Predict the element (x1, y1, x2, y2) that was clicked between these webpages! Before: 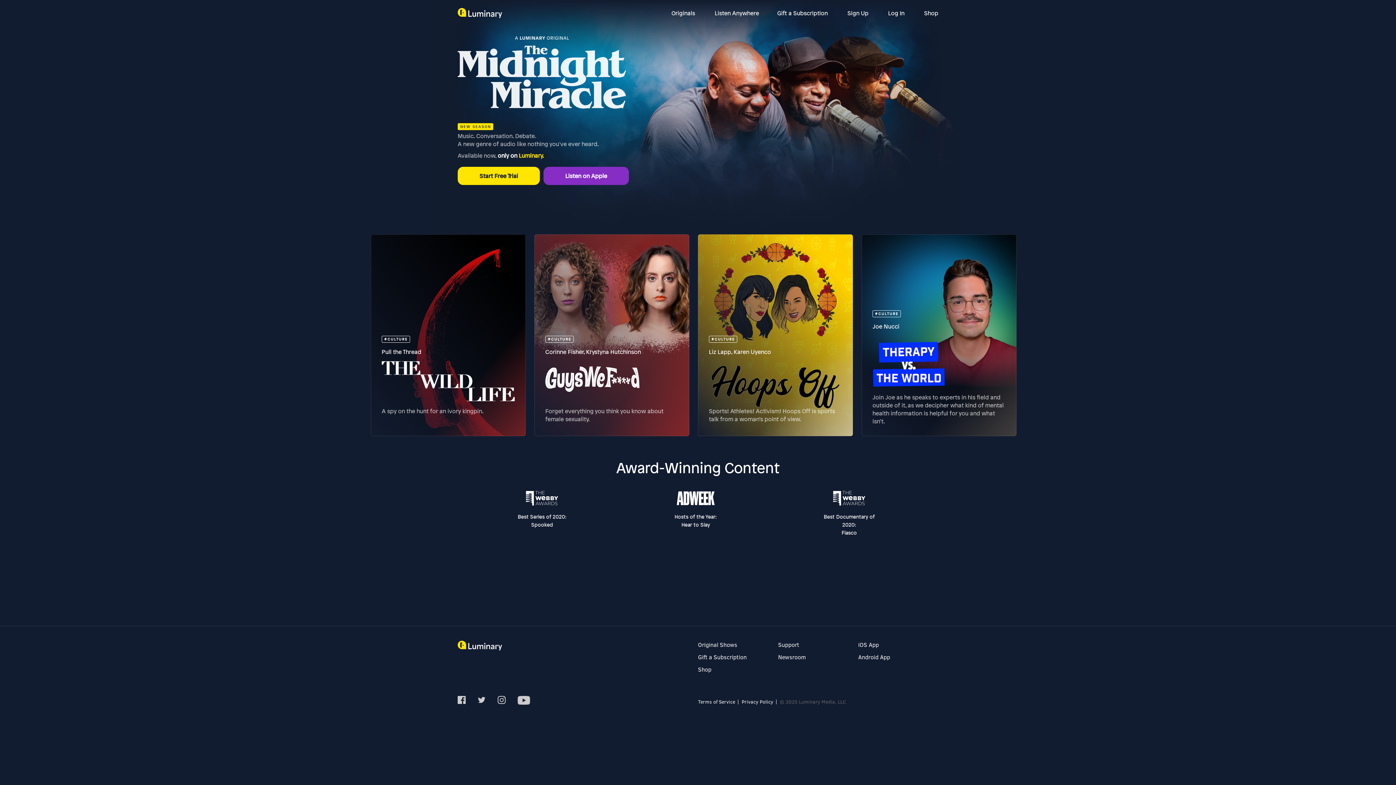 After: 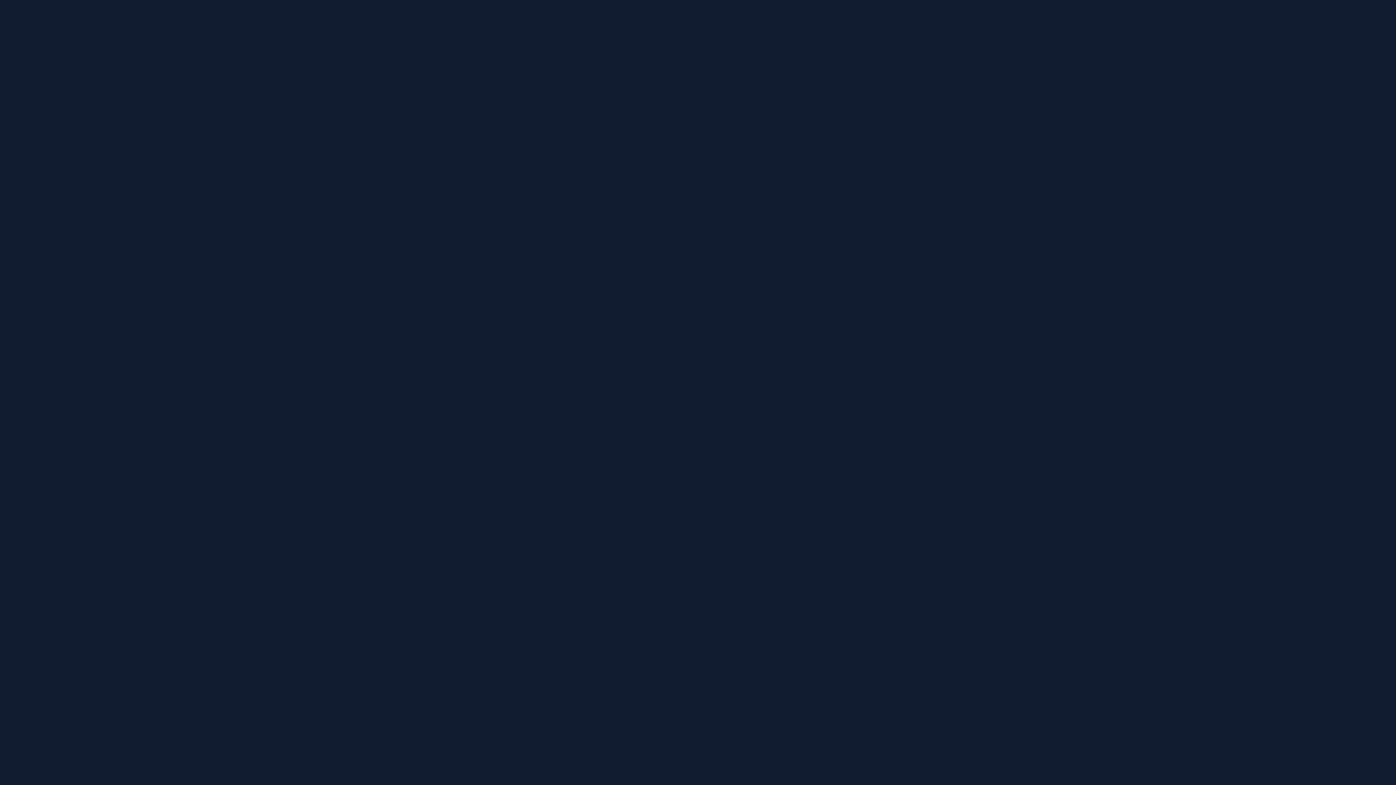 Action: bbox: (370, 234, 525, 436) label: #CULTURE
Pull the Thread

A spy on the hunt for an ivory kingpin.